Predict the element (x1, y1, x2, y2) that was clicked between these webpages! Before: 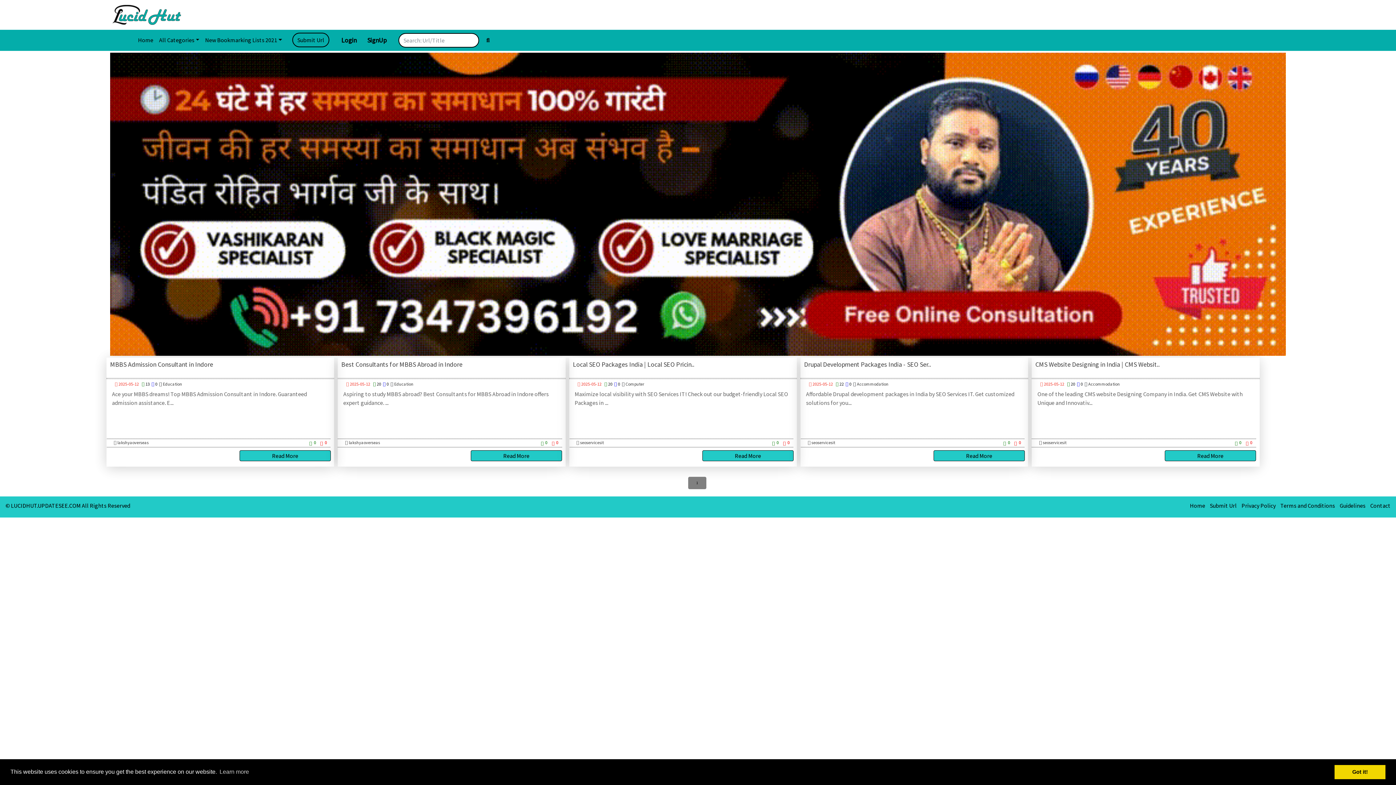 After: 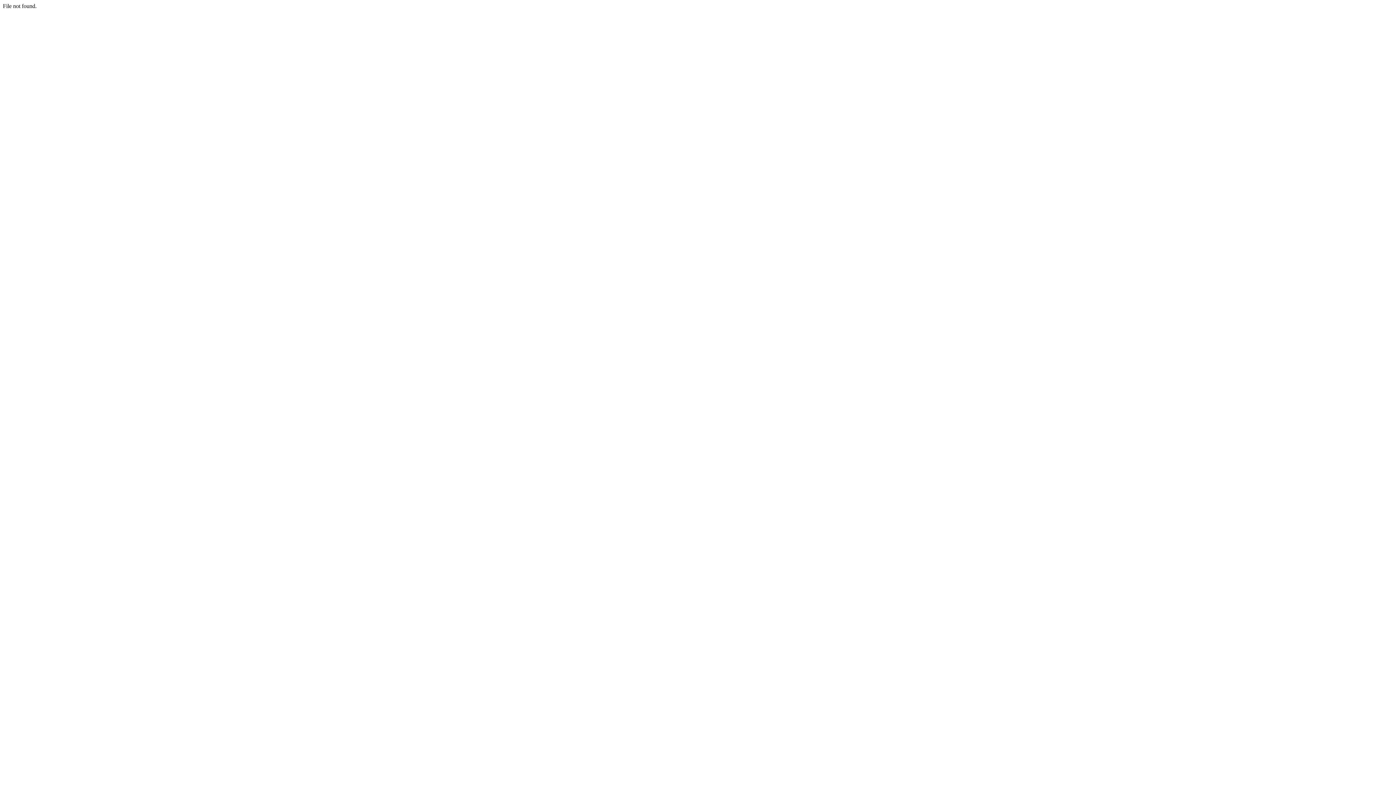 Action: label: SignUp bbox: (362, 32, 391, 47)